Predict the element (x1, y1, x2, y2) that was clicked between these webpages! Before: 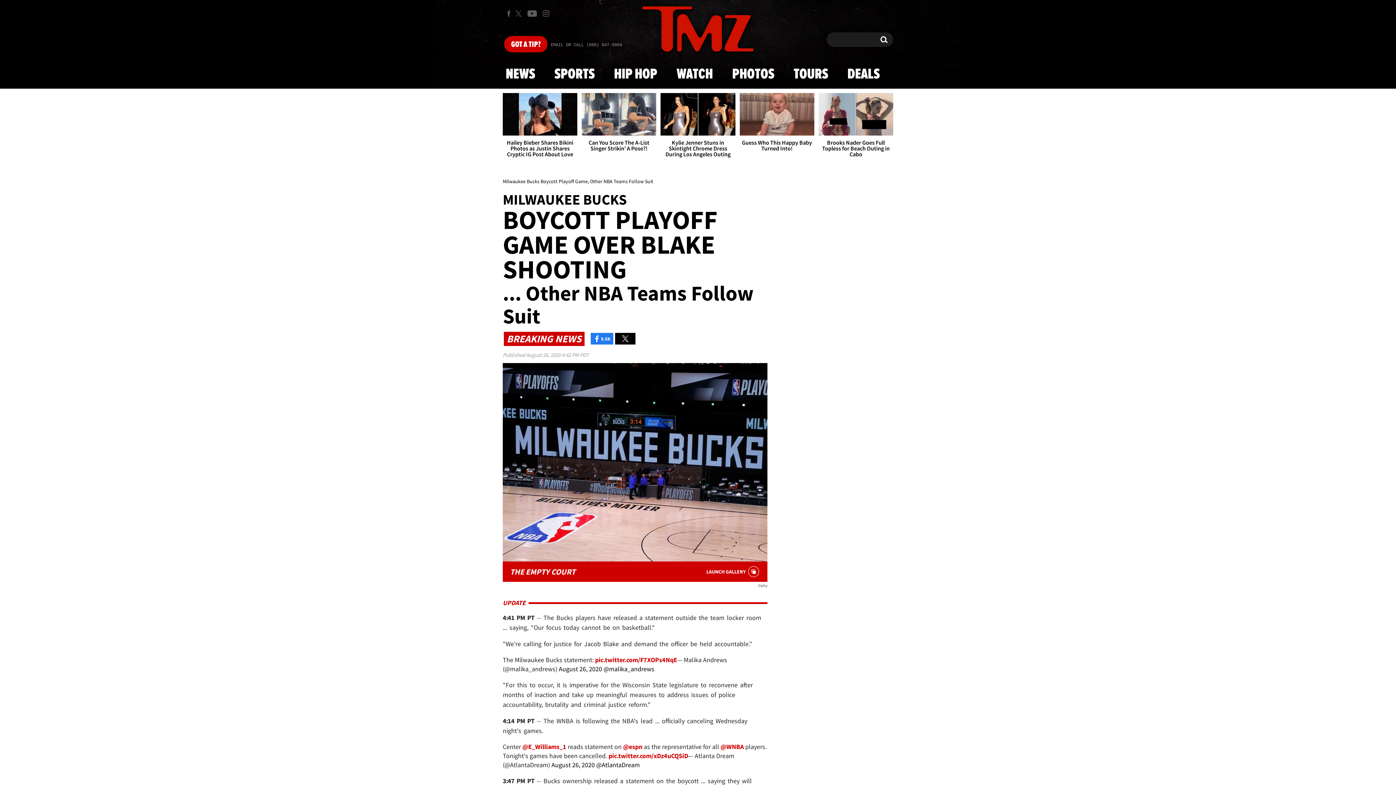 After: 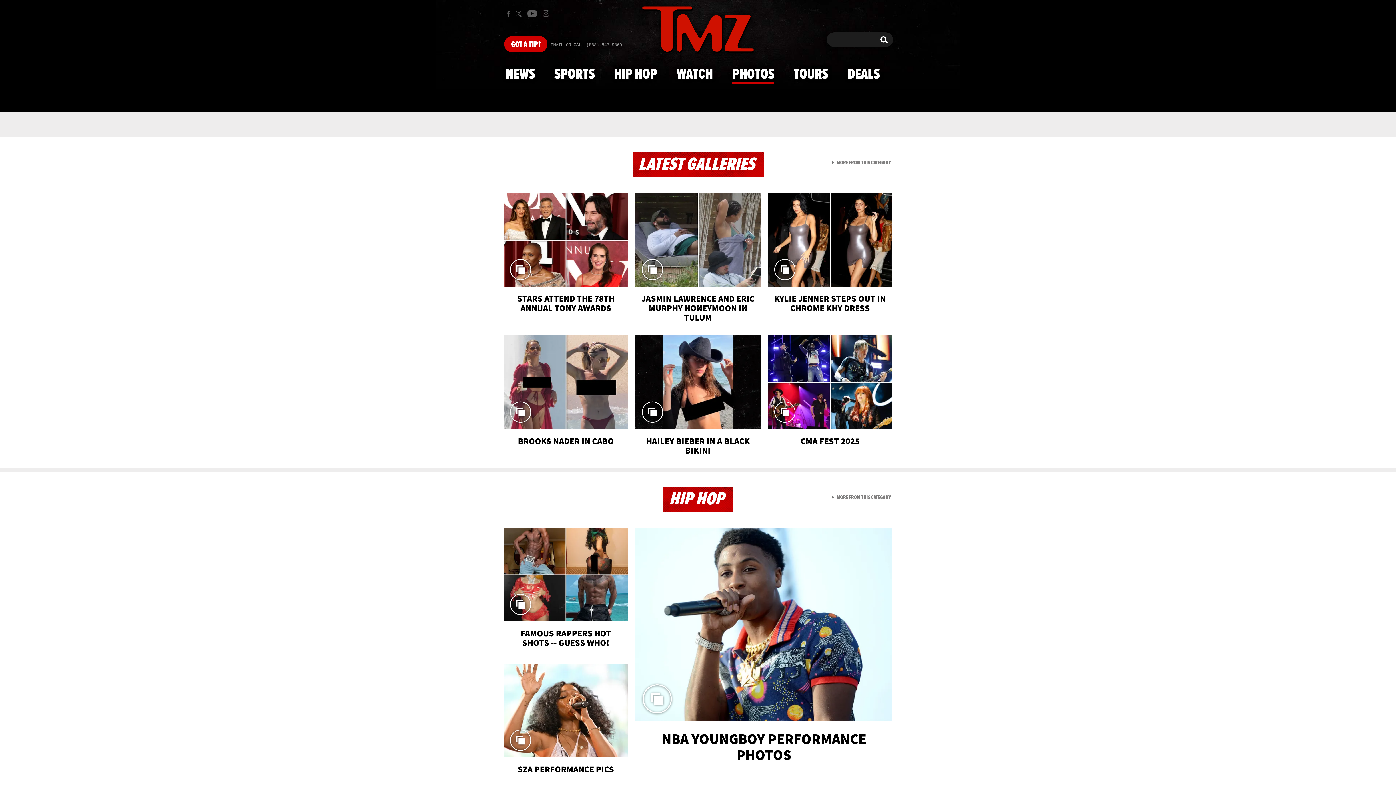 Action: label: Guess Who This Happy Baby Turned Into! bbox: (739, 93, 814, 157)